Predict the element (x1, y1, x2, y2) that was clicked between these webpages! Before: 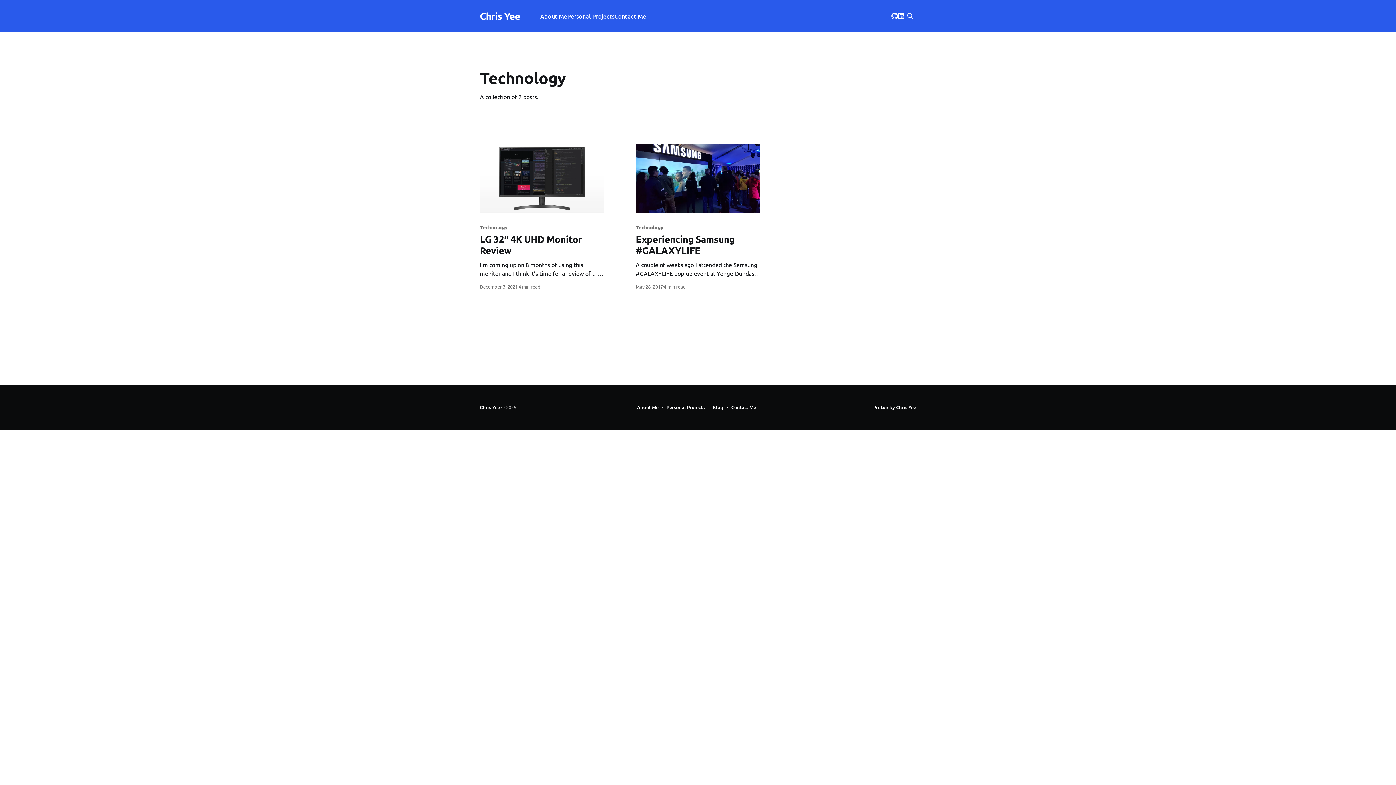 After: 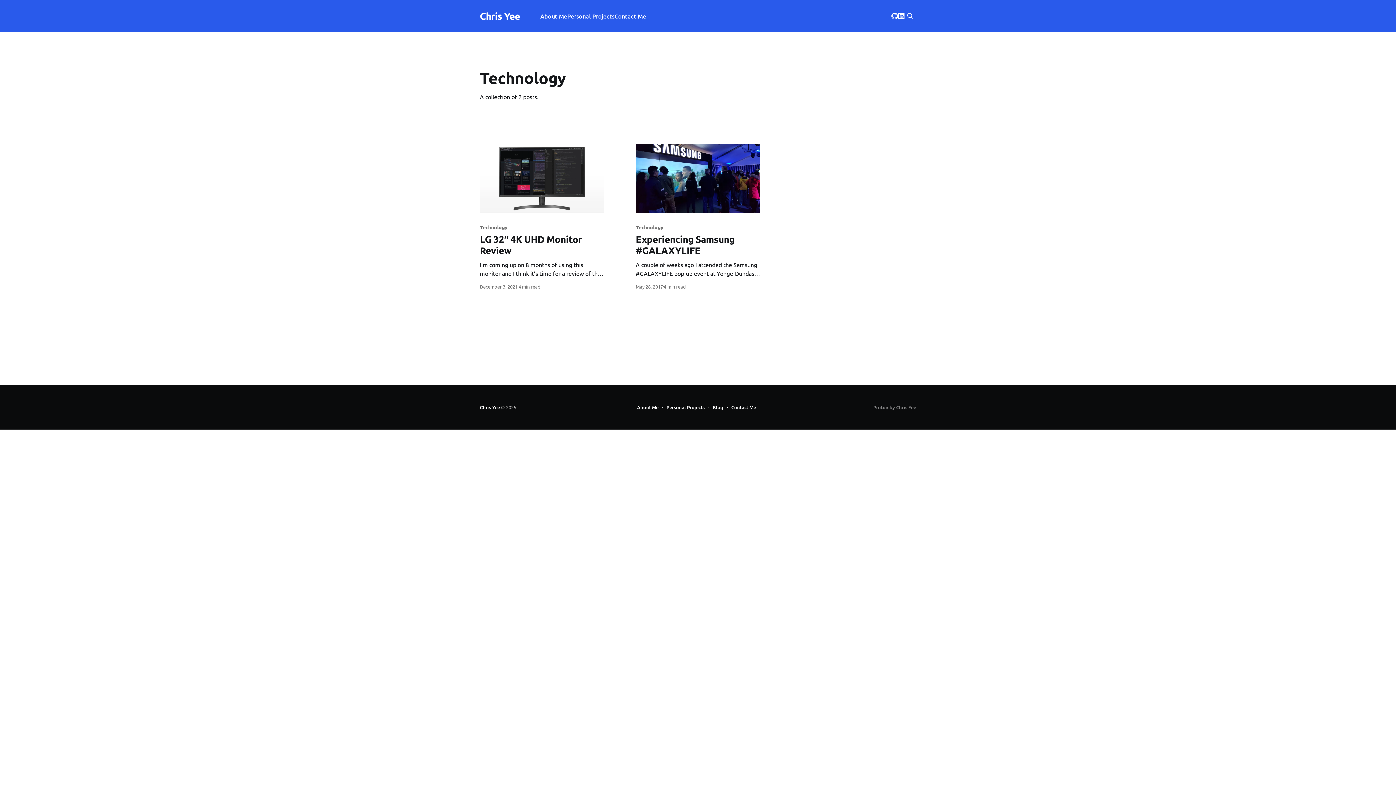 Action: label: Proton by Chris Yee bbox: (873, 404, 916, 410)